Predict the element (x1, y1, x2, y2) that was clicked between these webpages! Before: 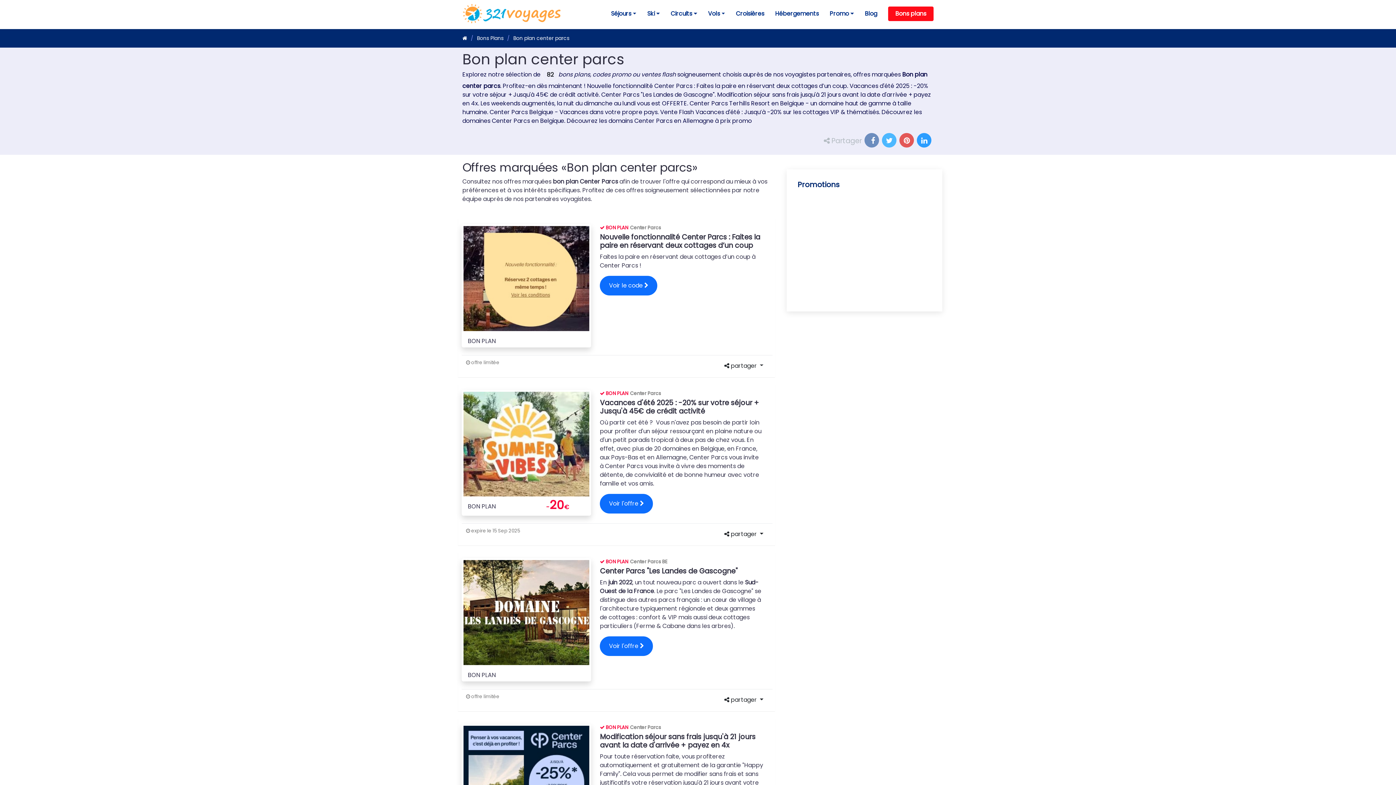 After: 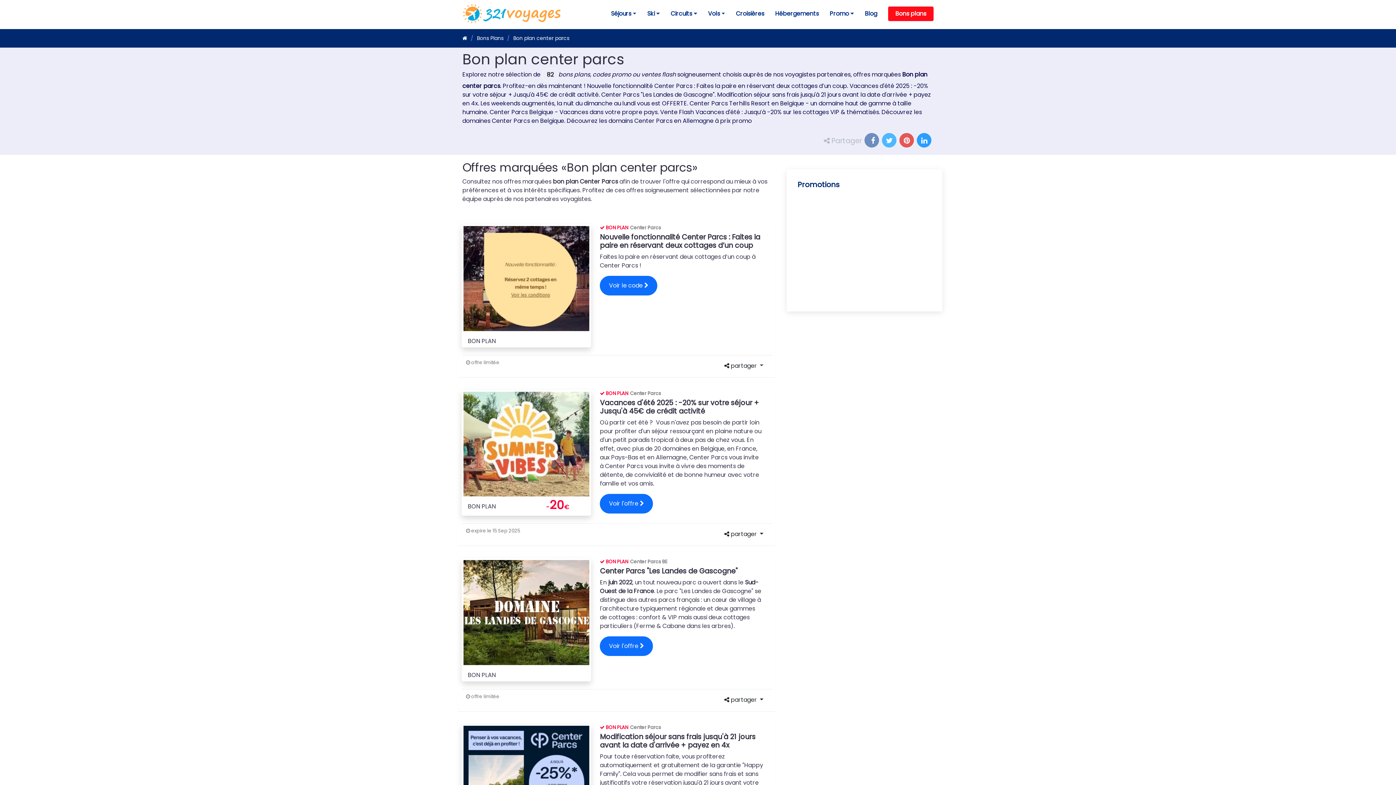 Action: bbox: (797, 206, 931, 215)